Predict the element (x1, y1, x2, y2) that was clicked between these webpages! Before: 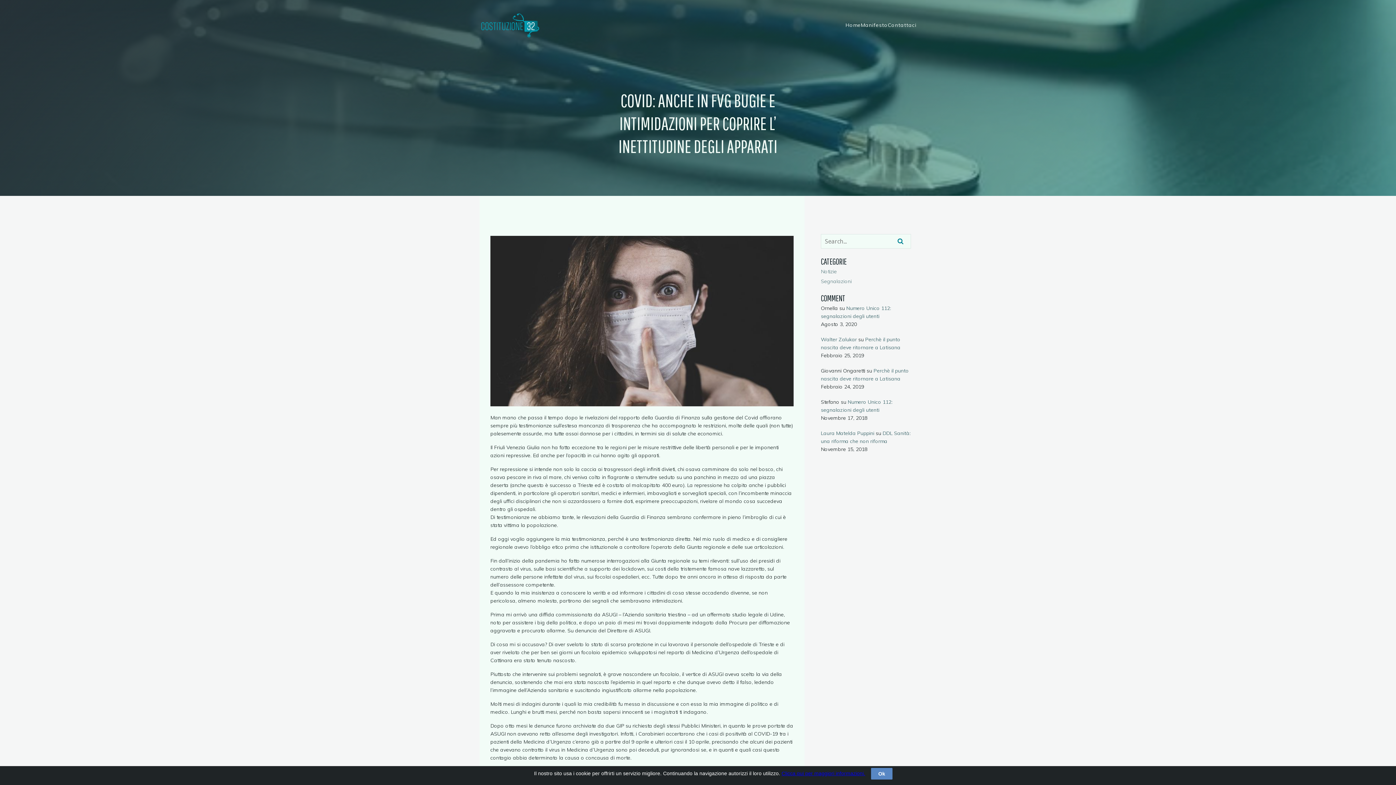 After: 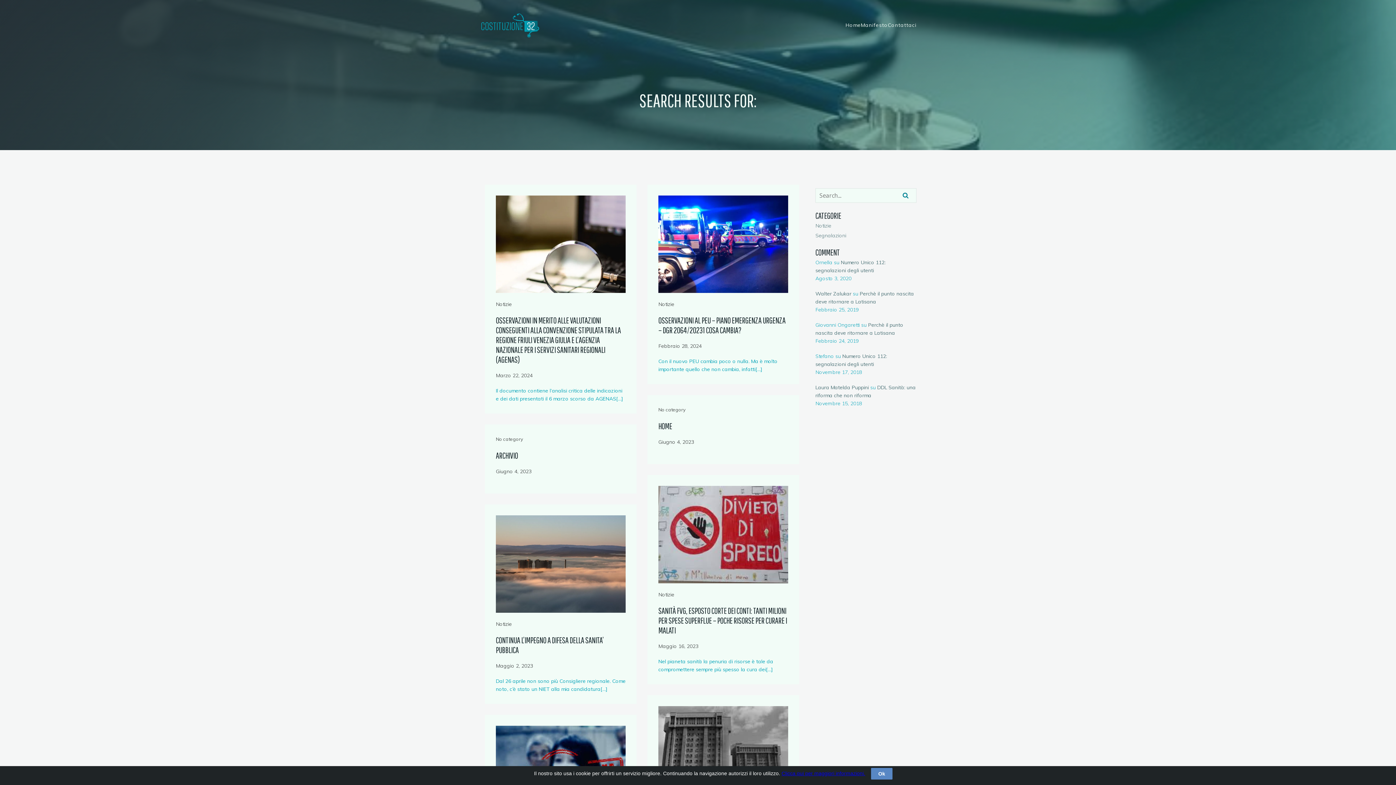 Action: bbox: (890, 234, 911, 248)